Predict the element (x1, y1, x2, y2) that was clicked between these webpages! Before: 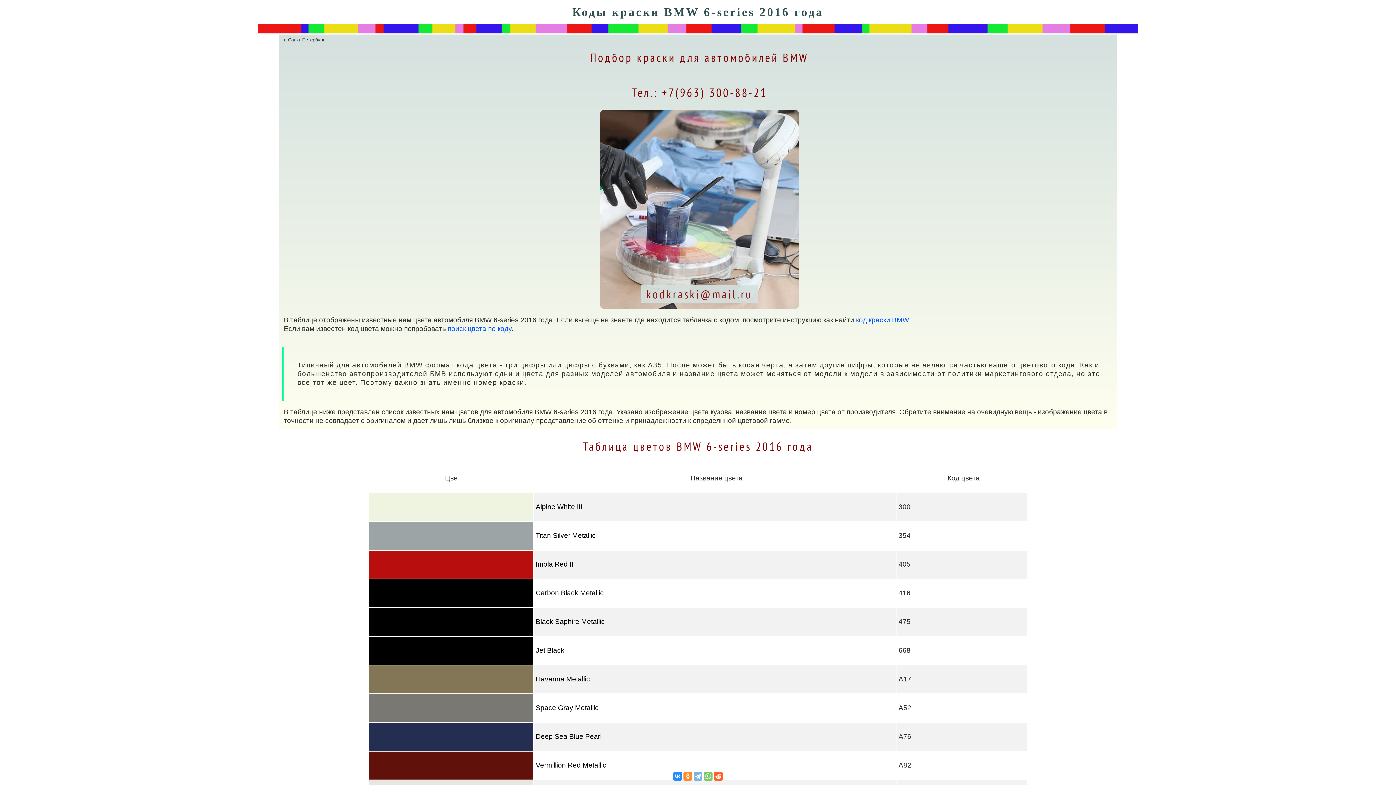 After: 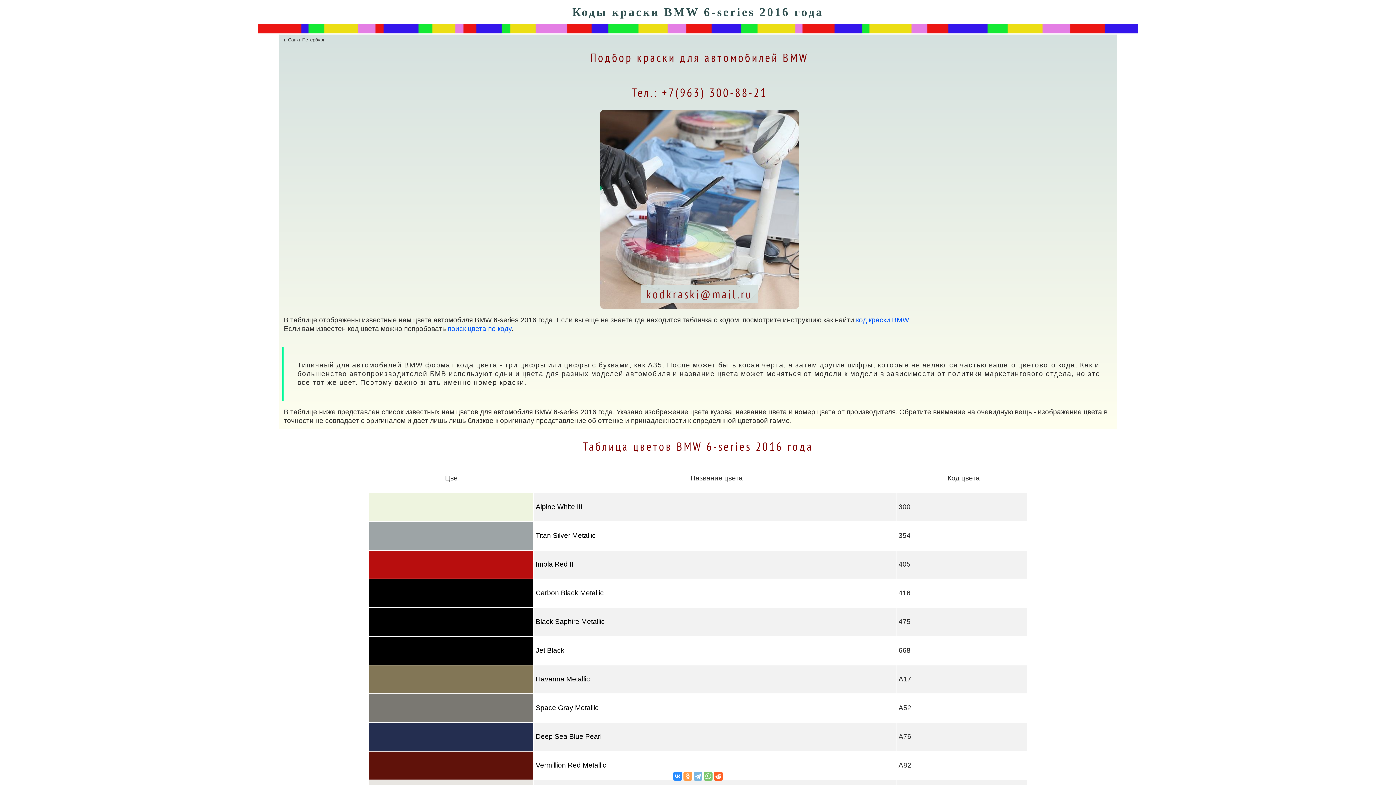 Action: bbox: (683, 772, 692, 781)